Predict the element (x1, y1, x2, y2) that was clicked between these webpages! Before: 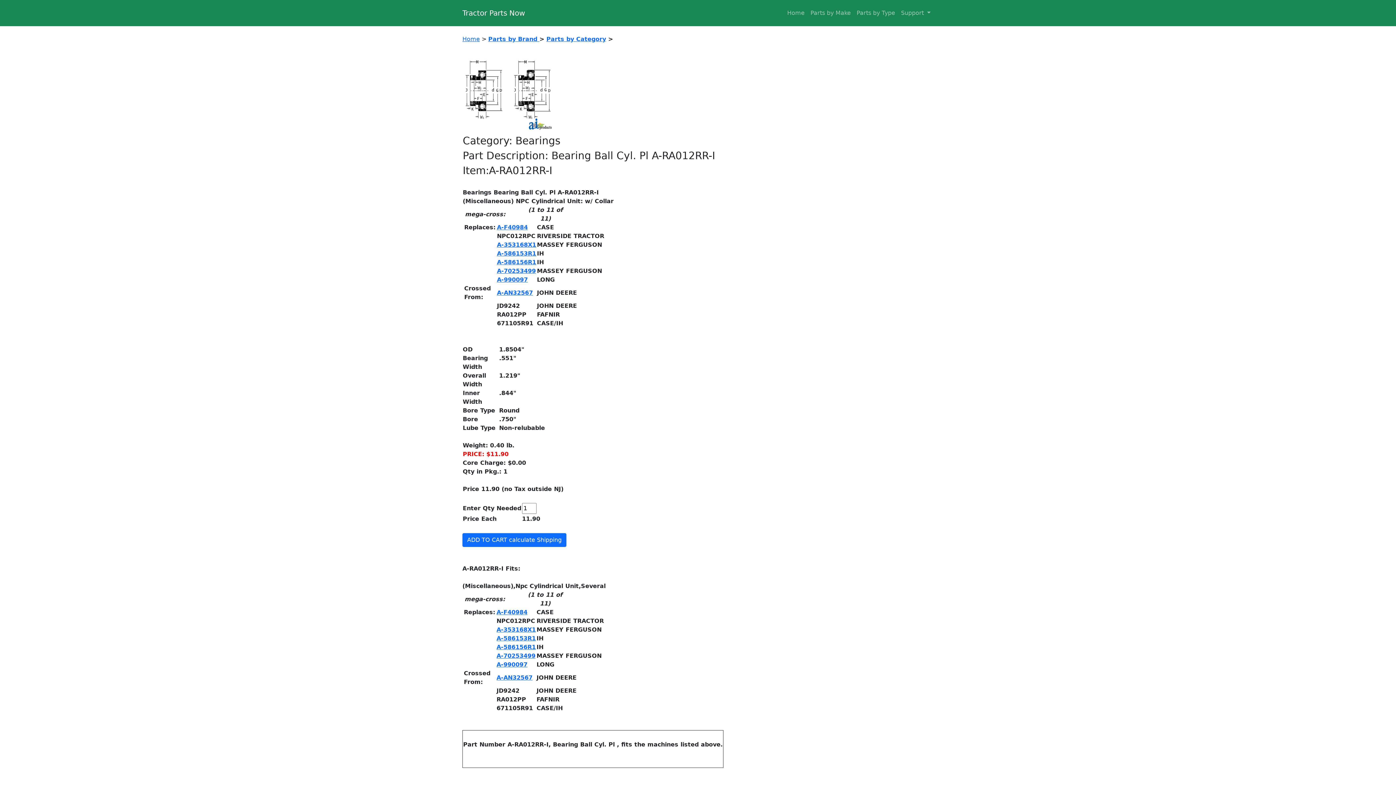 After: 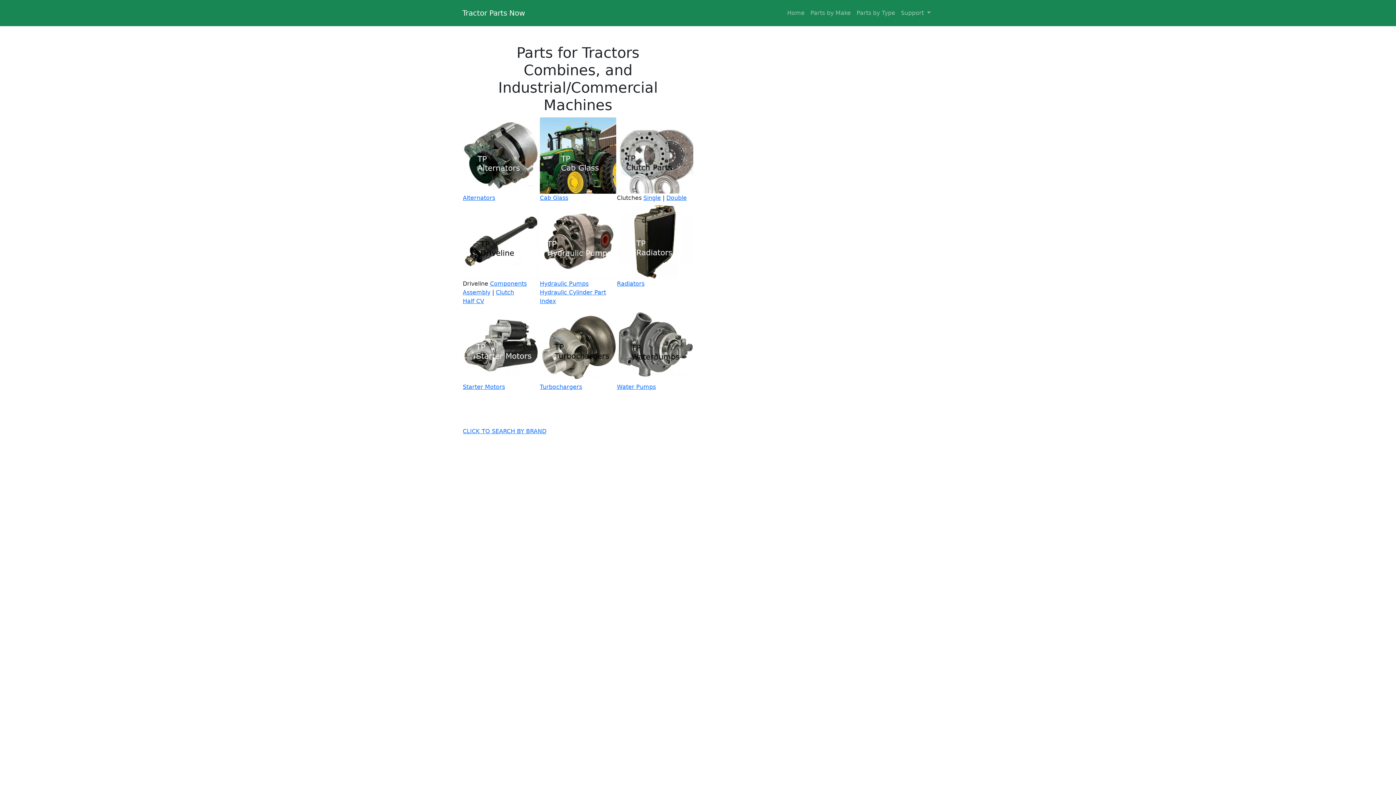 Action: bbox: (462, 35, 480, 42) label: Home